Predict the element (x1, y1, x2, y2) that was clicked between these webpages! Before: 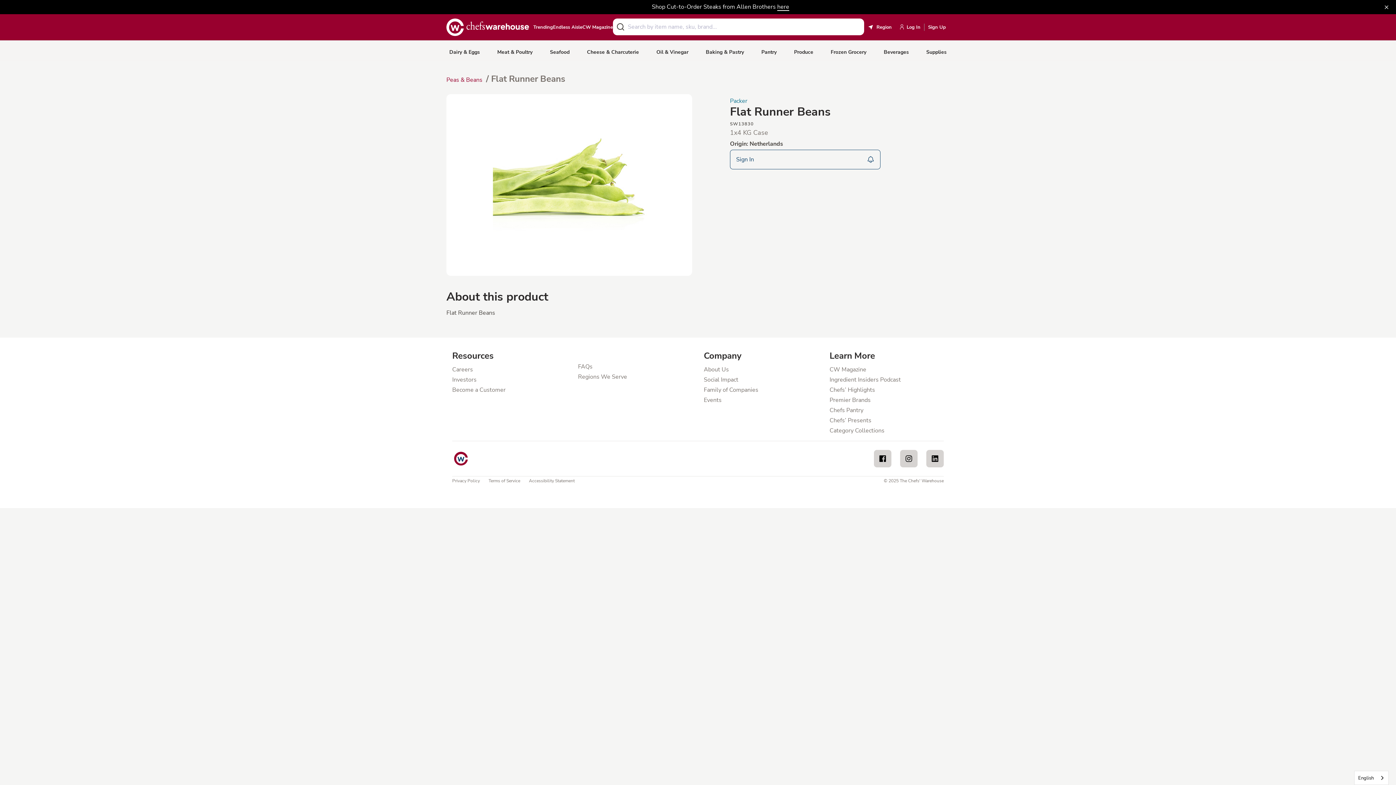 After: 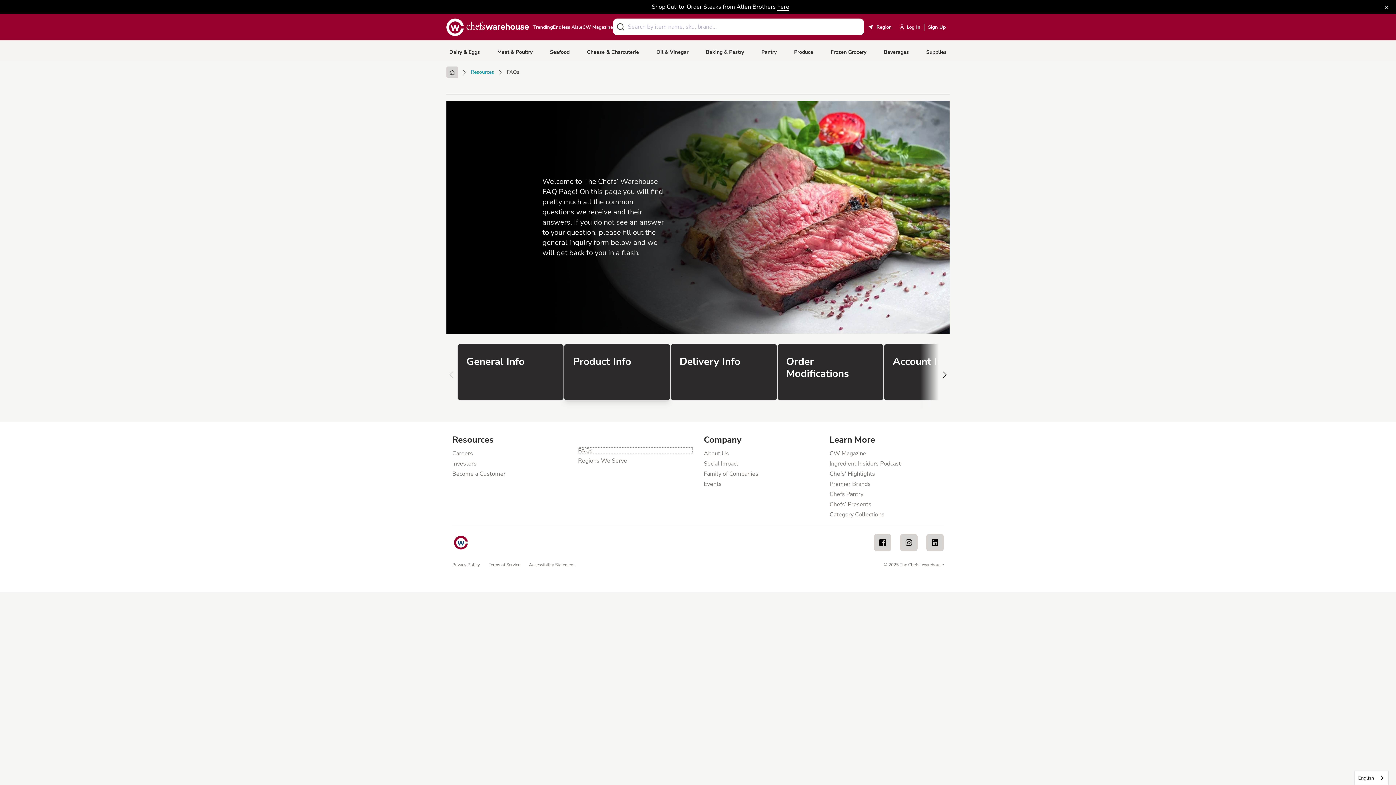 Action: label: FAQs bbox: (578, 364, 692, 369)